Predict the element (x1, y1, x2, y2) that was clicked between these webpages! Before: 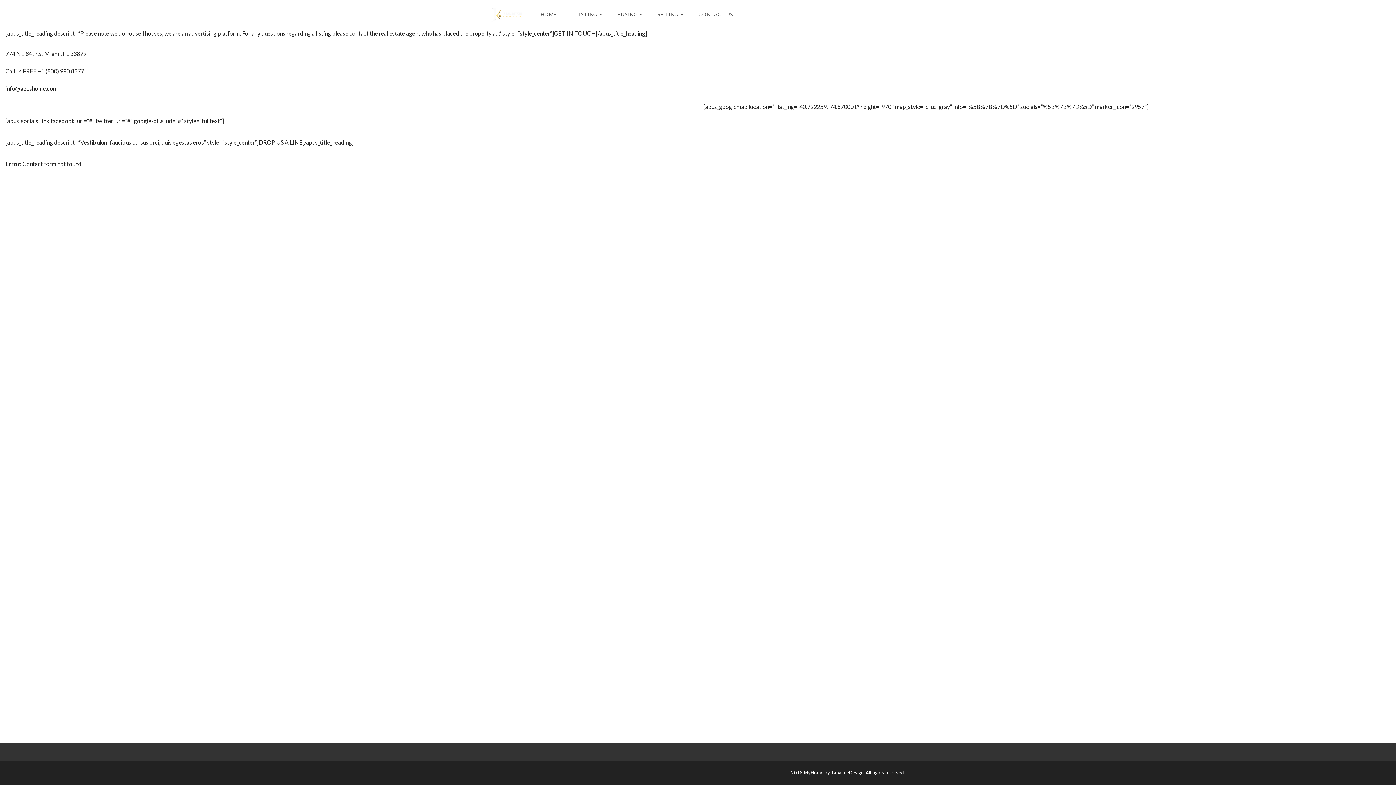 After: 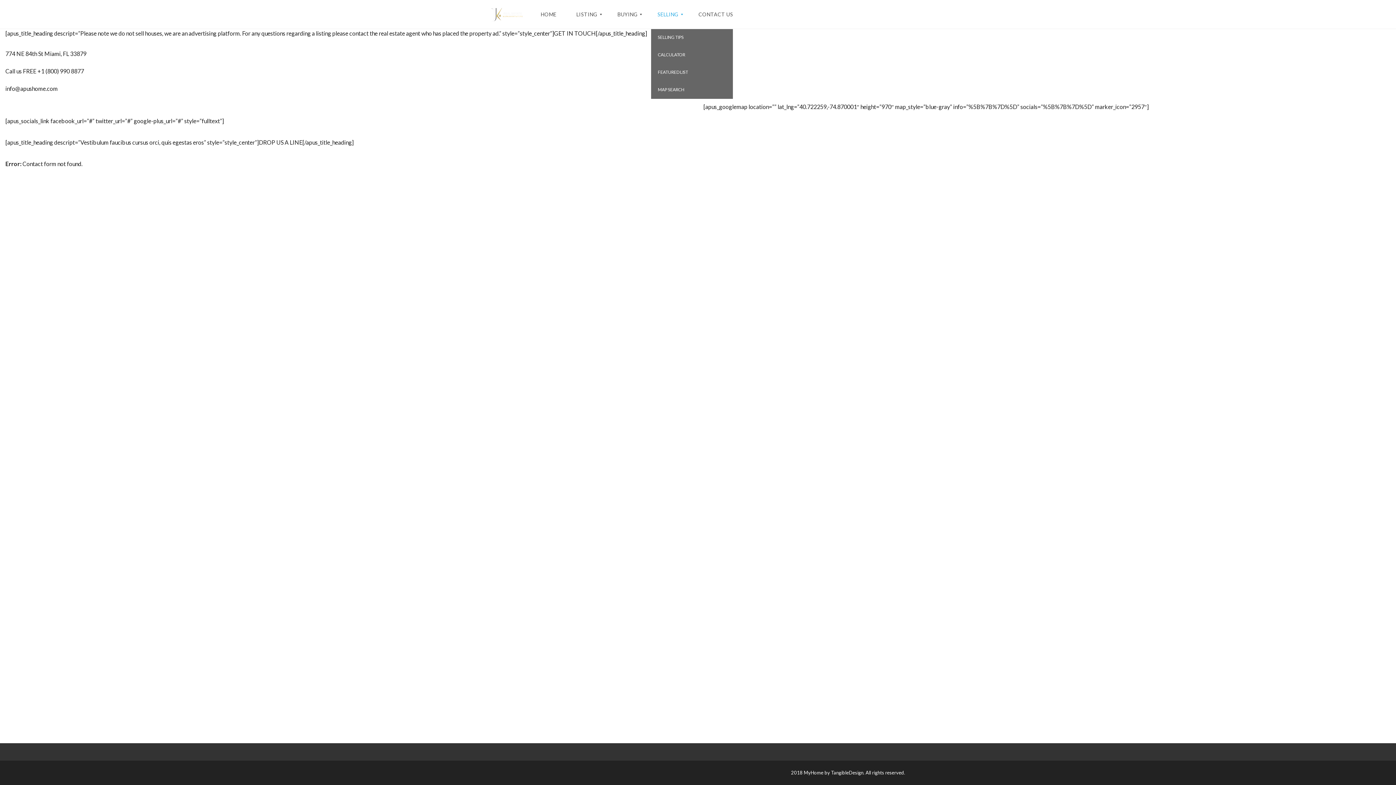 Action: label: SELLING bbox: (651, 0, 685, 29)